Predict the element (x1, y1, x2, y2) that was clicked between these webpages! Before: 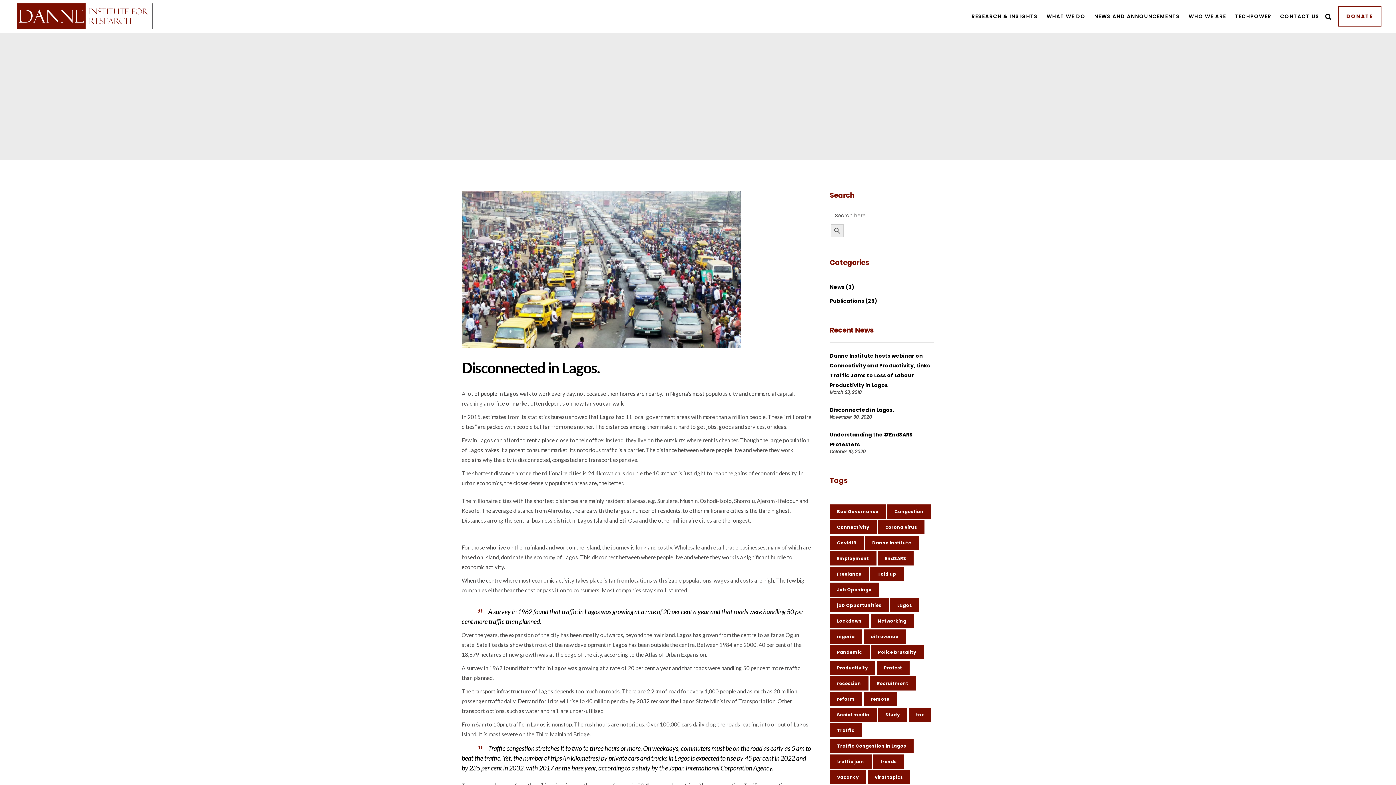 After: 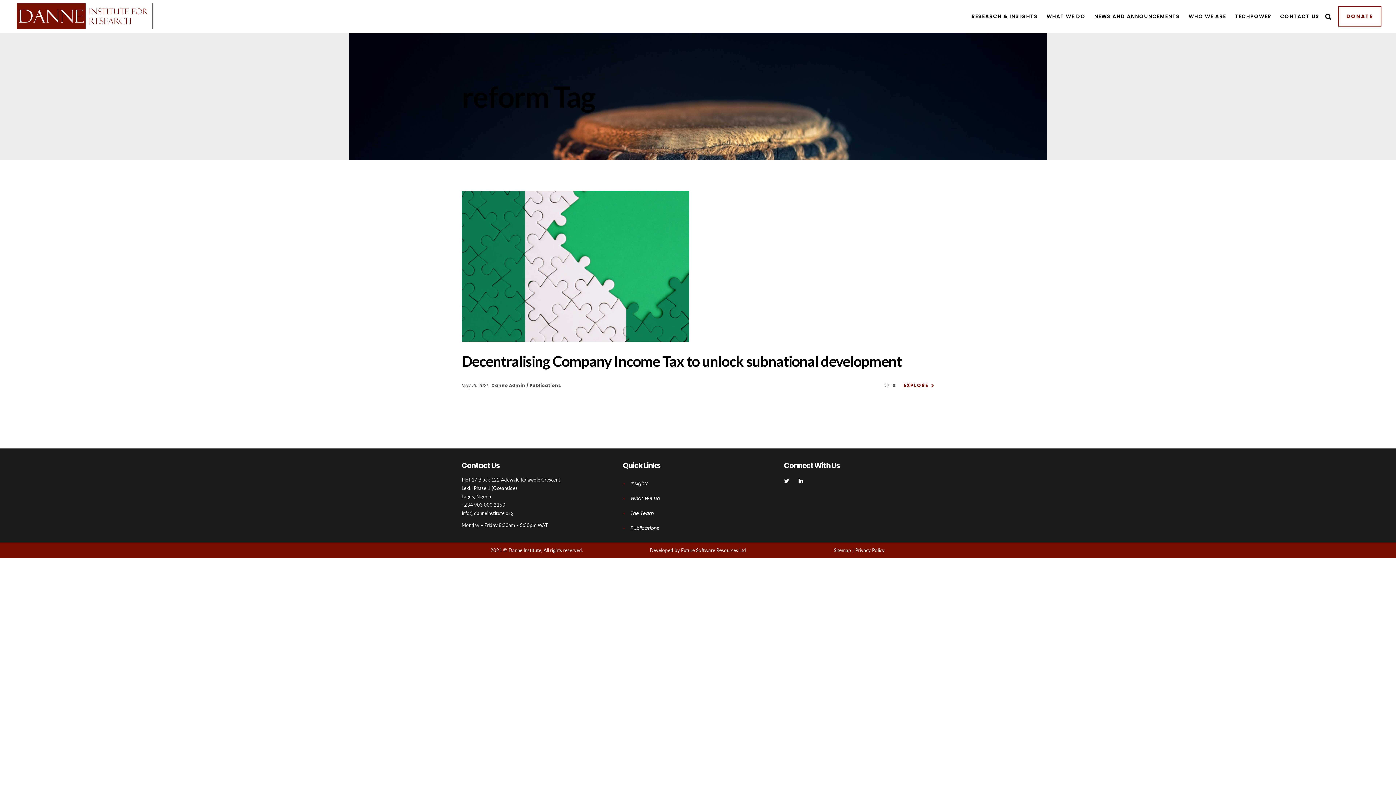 Action: label: reform (1 item) bbox: (830, 692, 862, 706)